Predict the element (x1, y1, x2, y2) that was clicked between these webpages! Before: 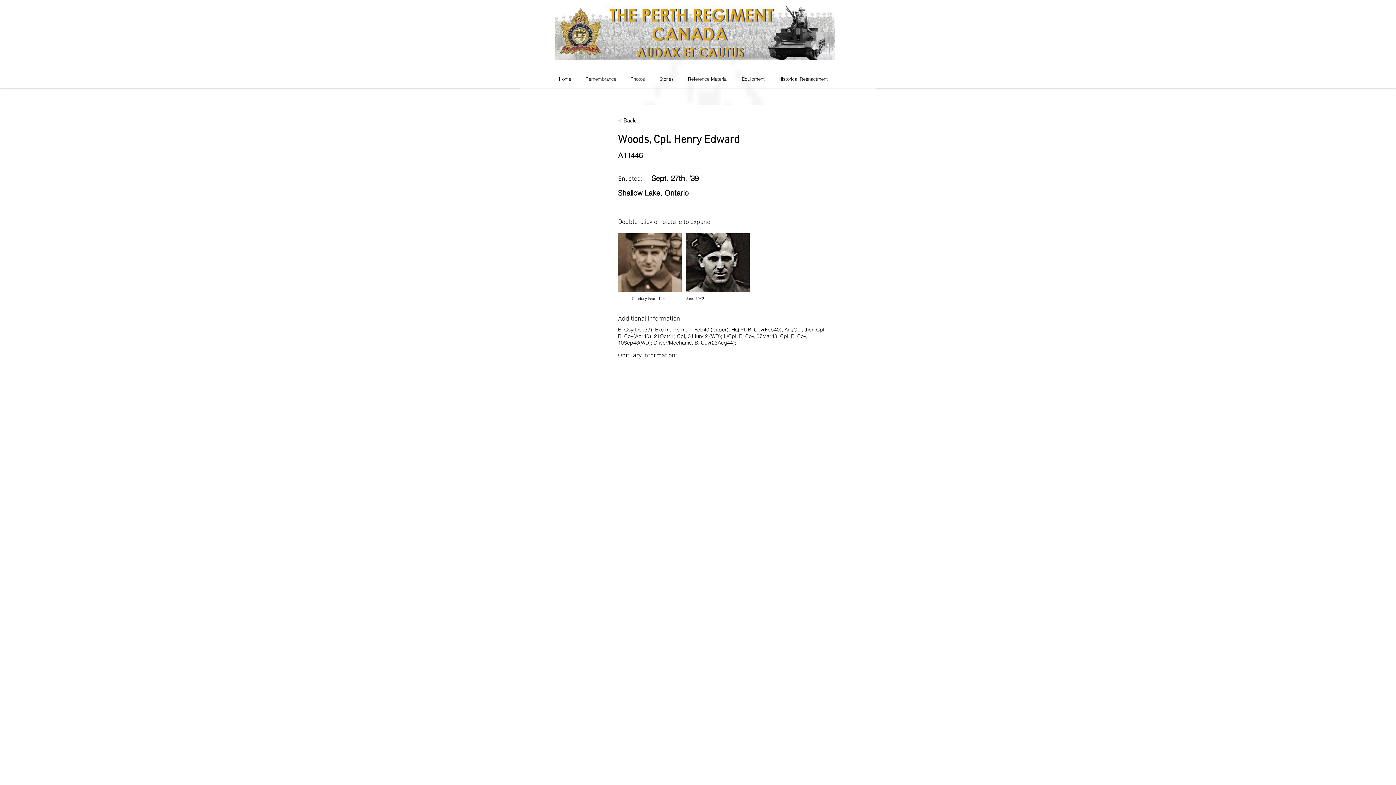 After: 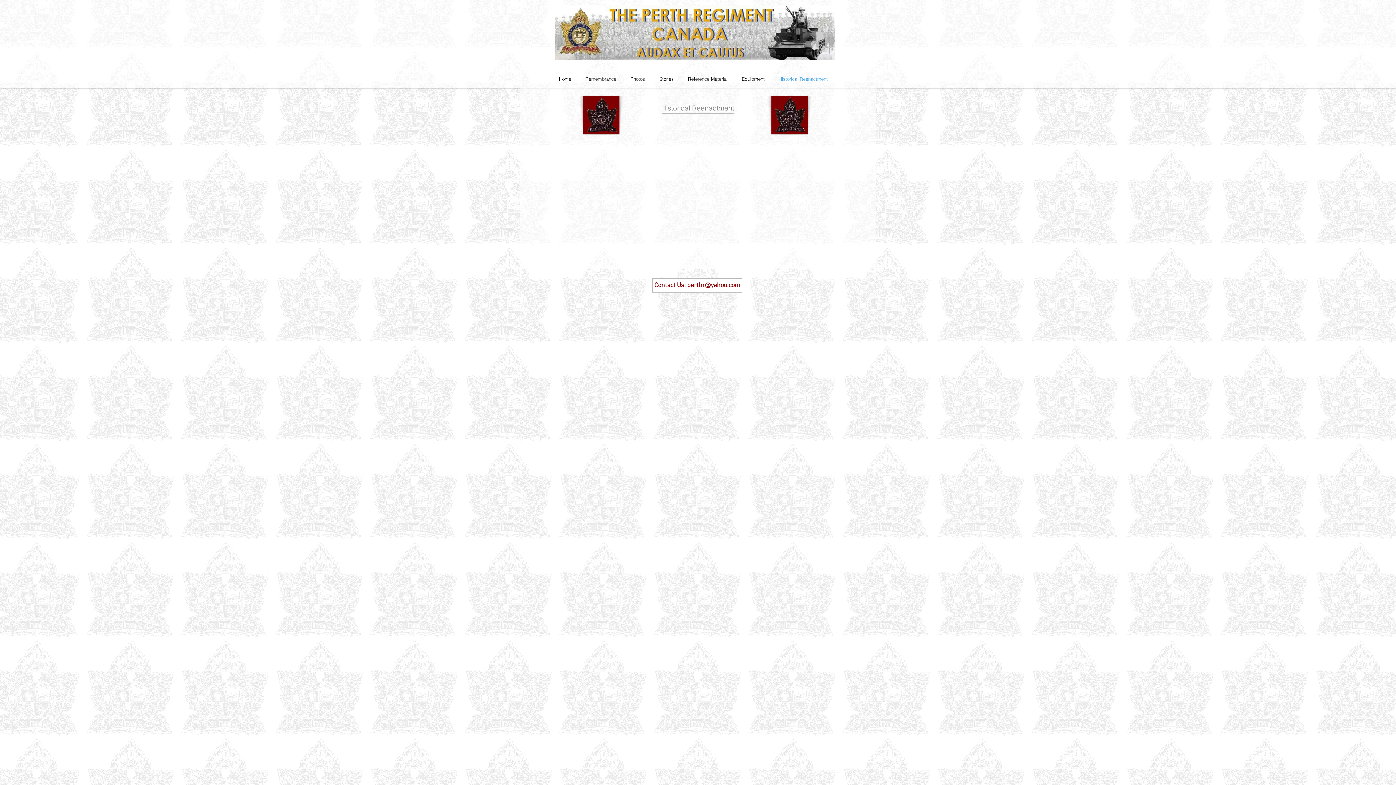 Action: label: Historical Reenactment bbox: (772, 73, 834, 84)